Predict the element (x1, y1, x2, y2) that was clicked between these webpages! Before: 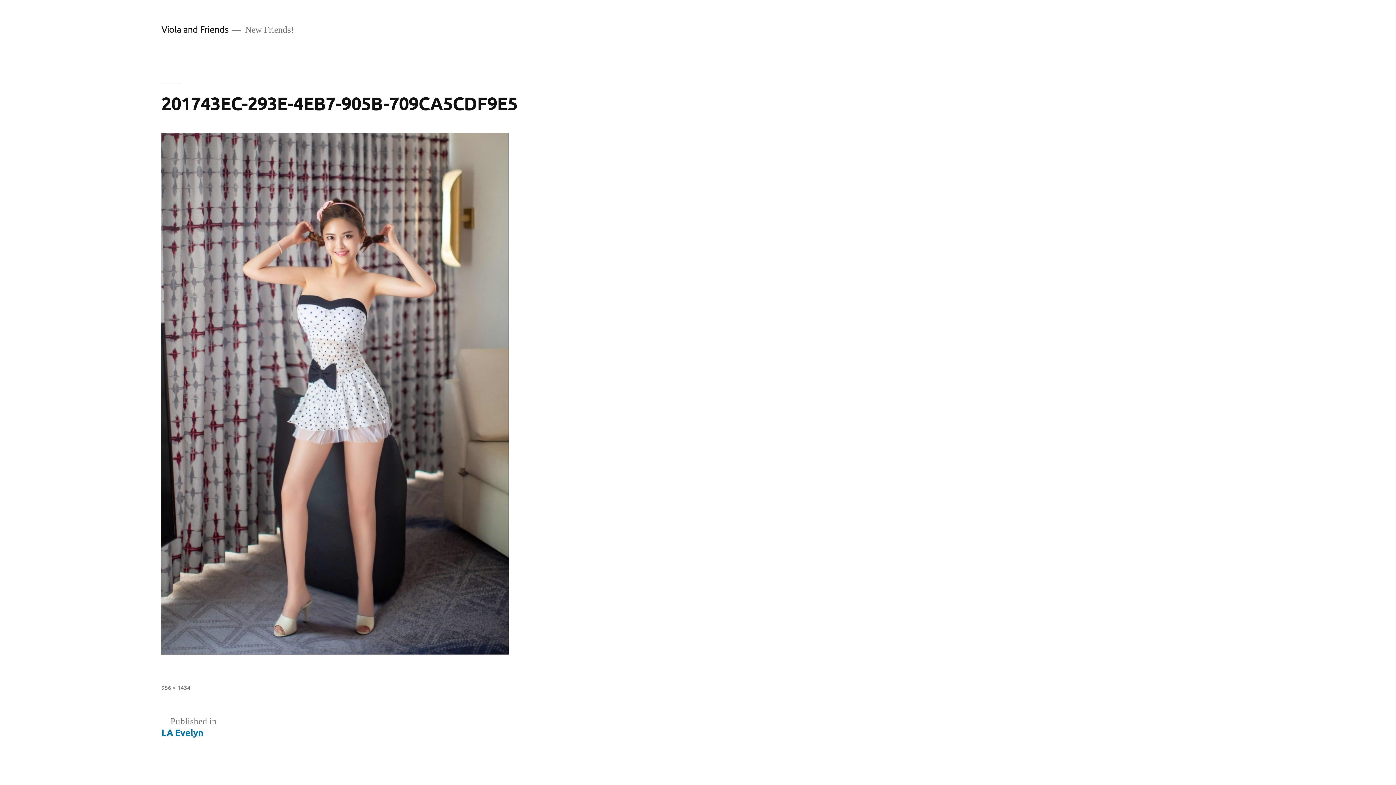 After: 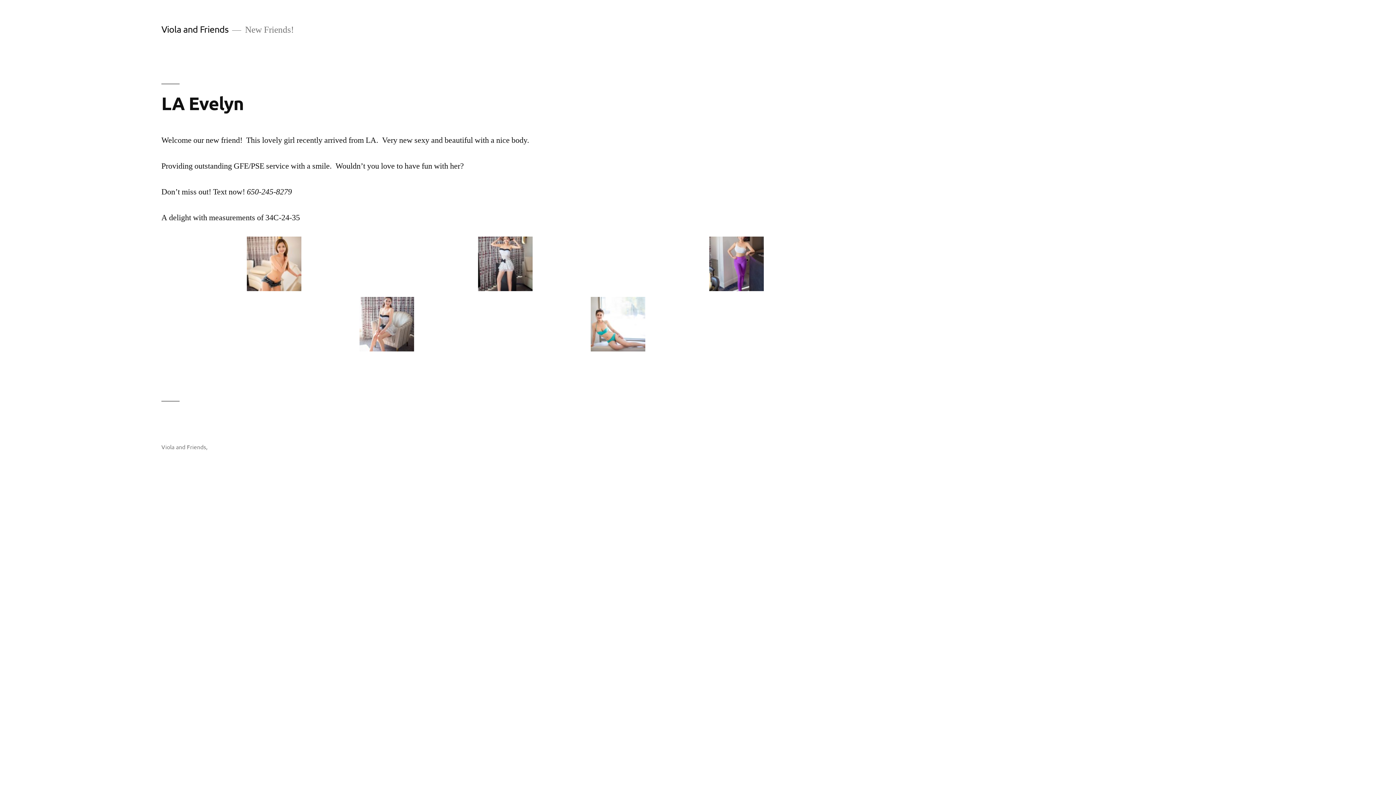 Action: bbox: (161, 716, 216, 739) label: Published in
LA Evelyn